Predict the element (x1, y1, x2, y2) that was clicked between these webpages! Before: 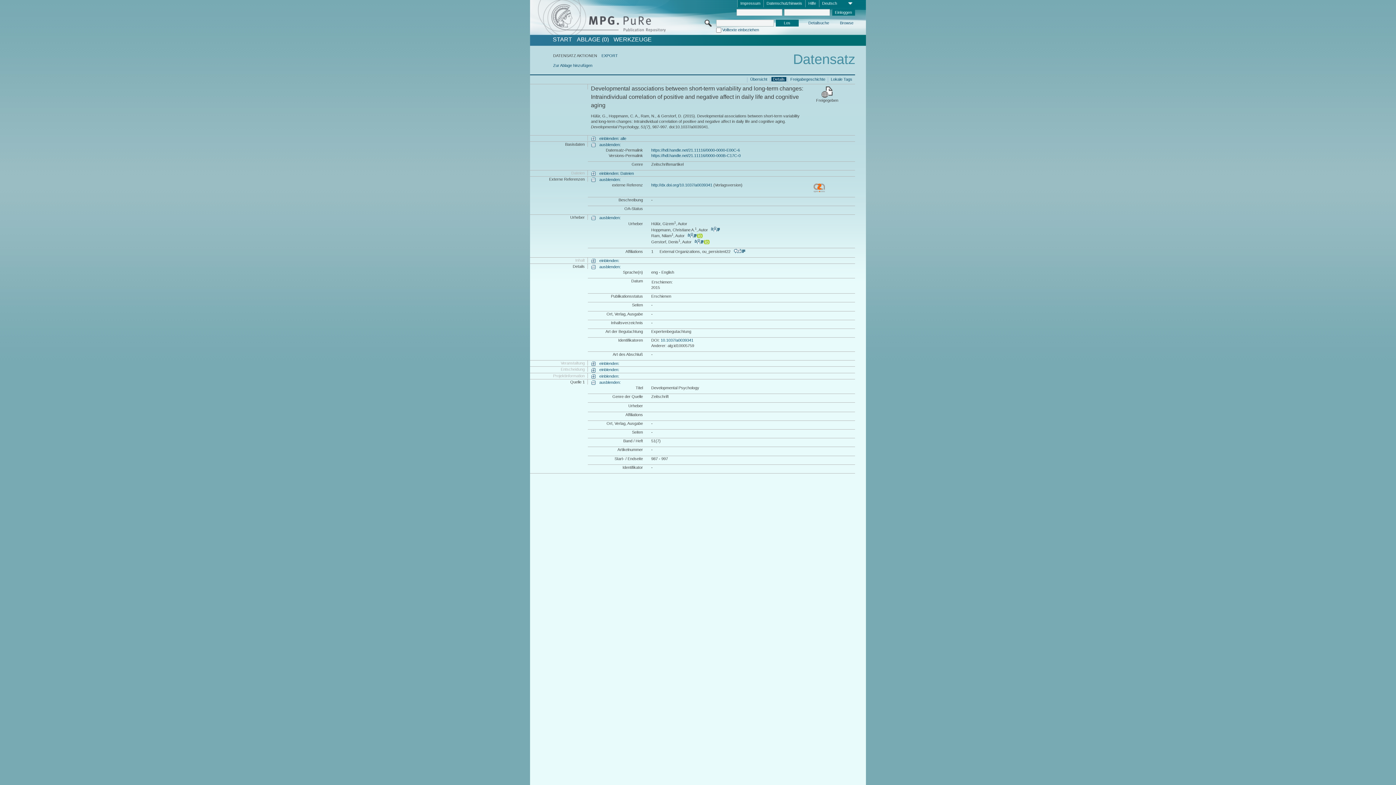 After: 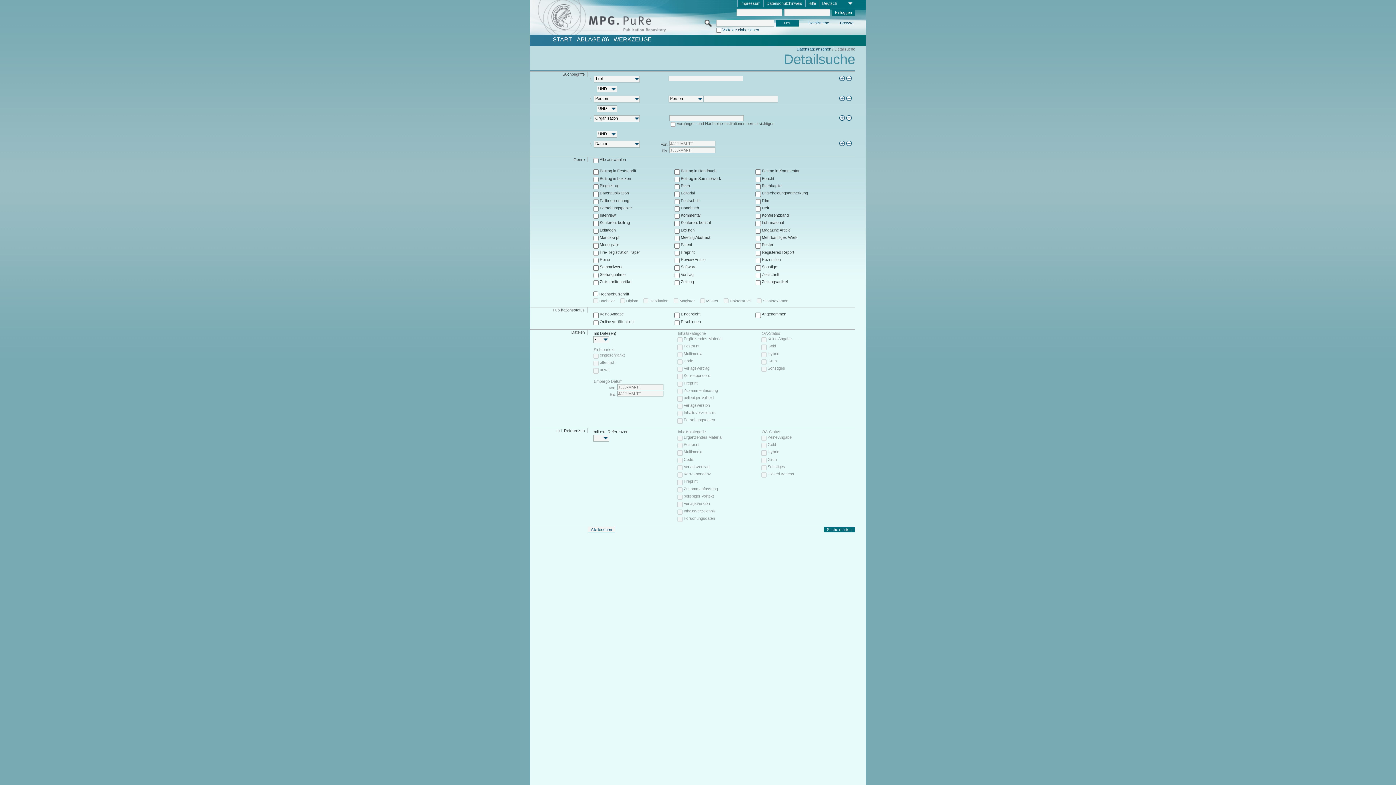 Action: bbox: (807, 20, 830, 26) label: Detailsuche